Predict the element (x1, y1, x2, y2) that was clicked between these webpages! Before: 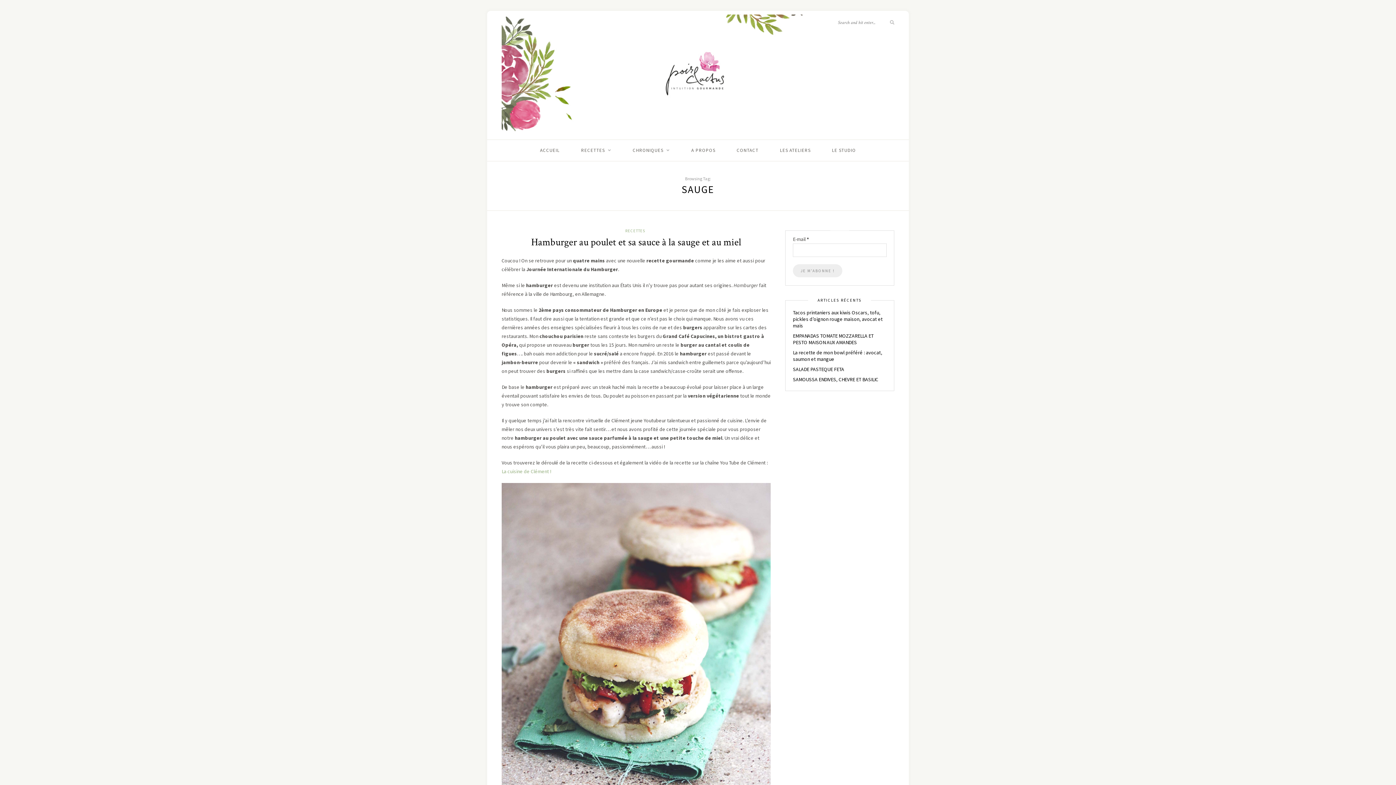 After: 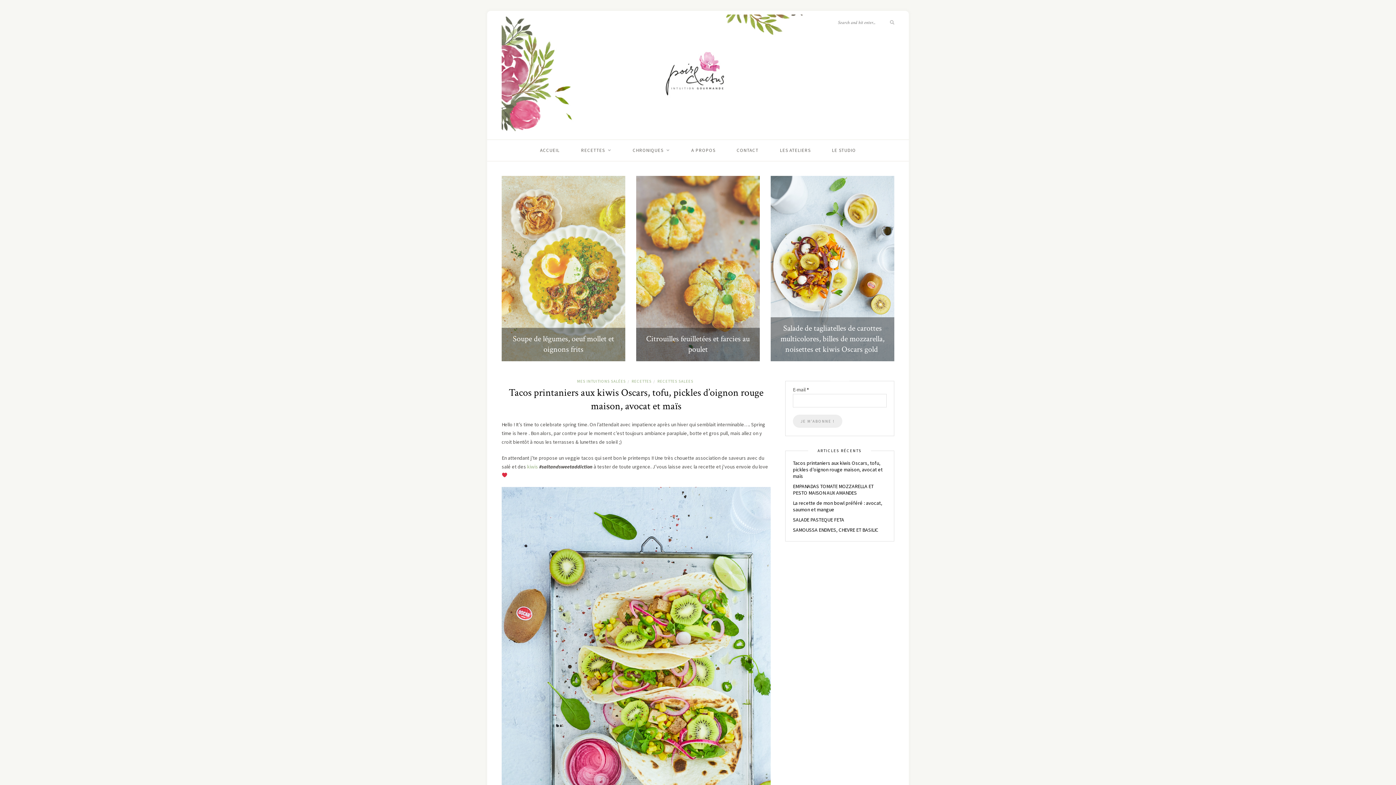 Action: bbox: (501, 129, 894, 135)